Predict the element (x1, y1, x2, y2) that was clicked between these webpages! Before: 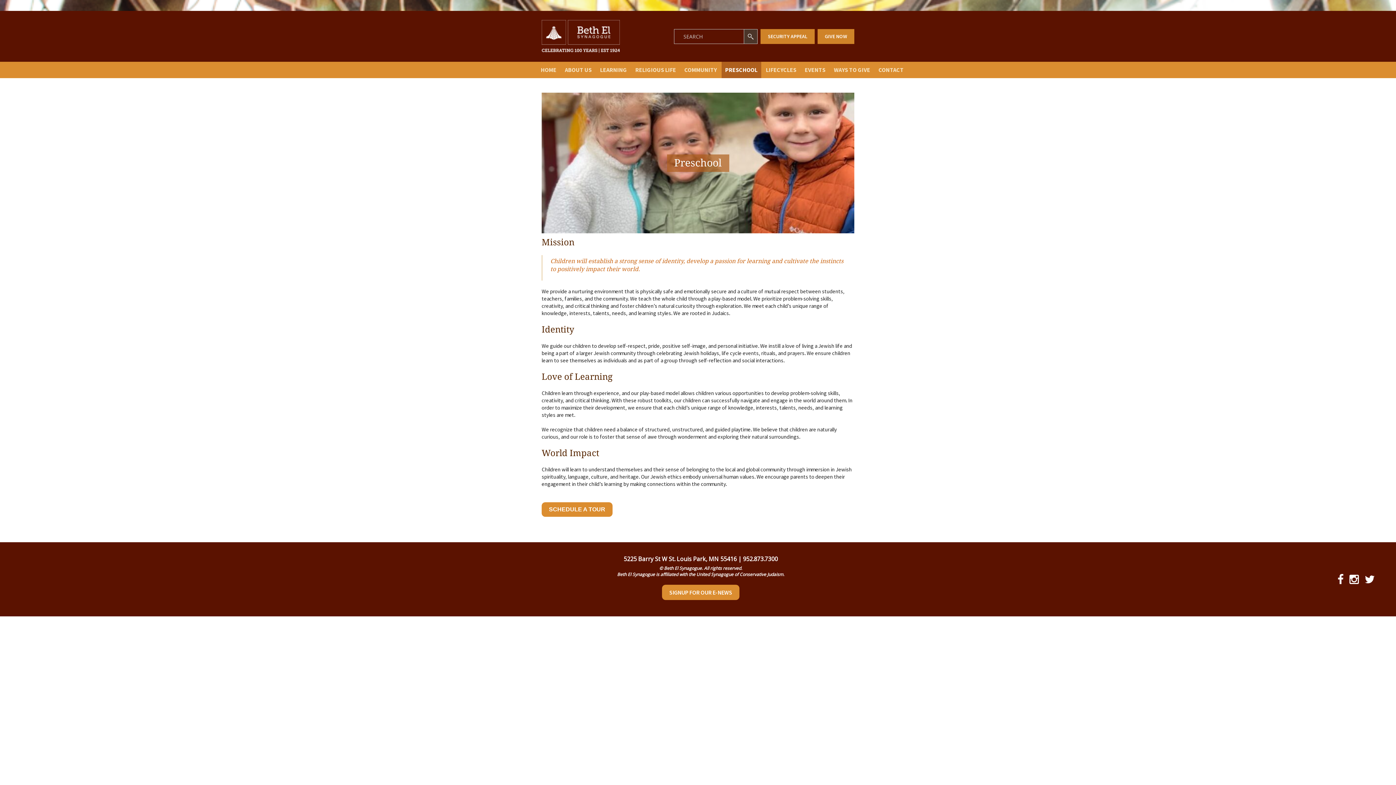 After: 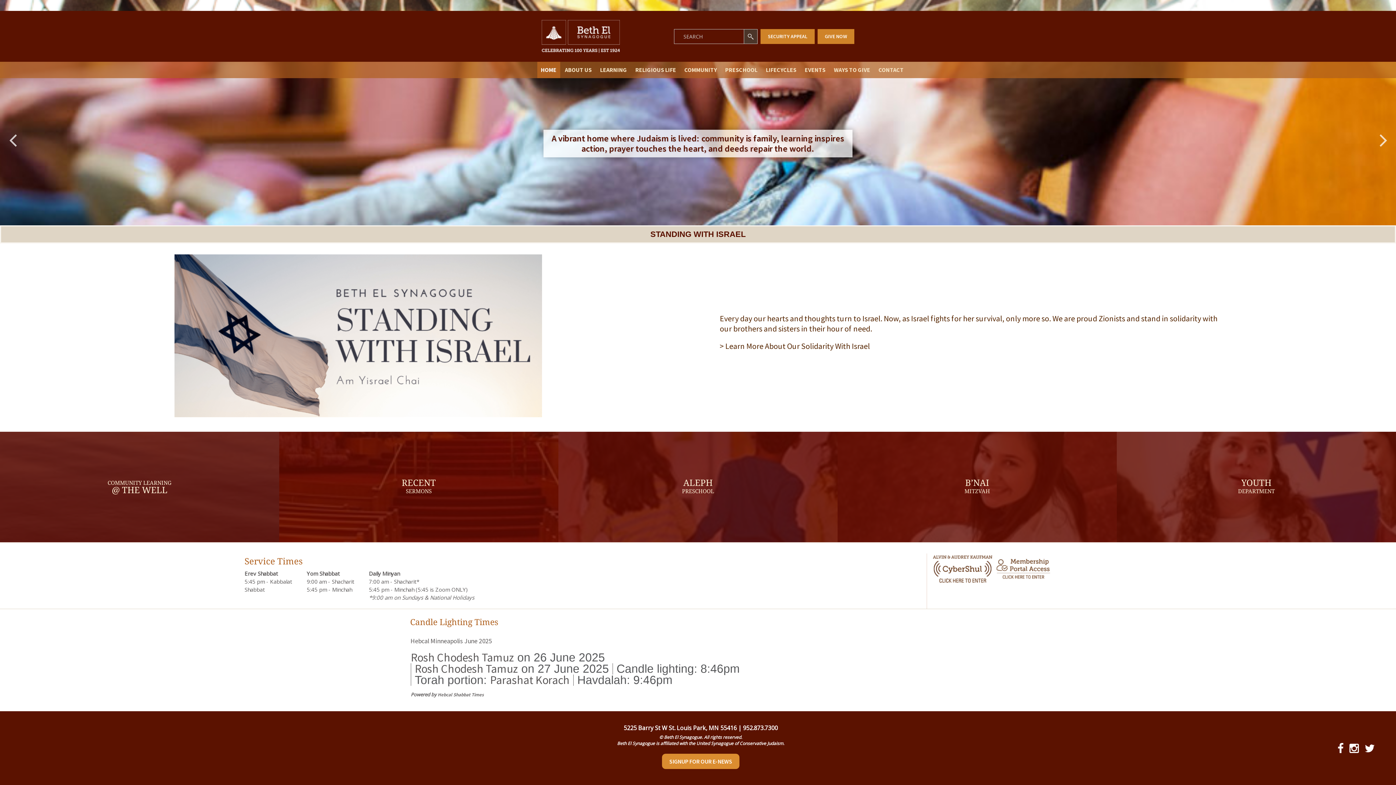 Action: bbox: (541, 31, 620, 39)